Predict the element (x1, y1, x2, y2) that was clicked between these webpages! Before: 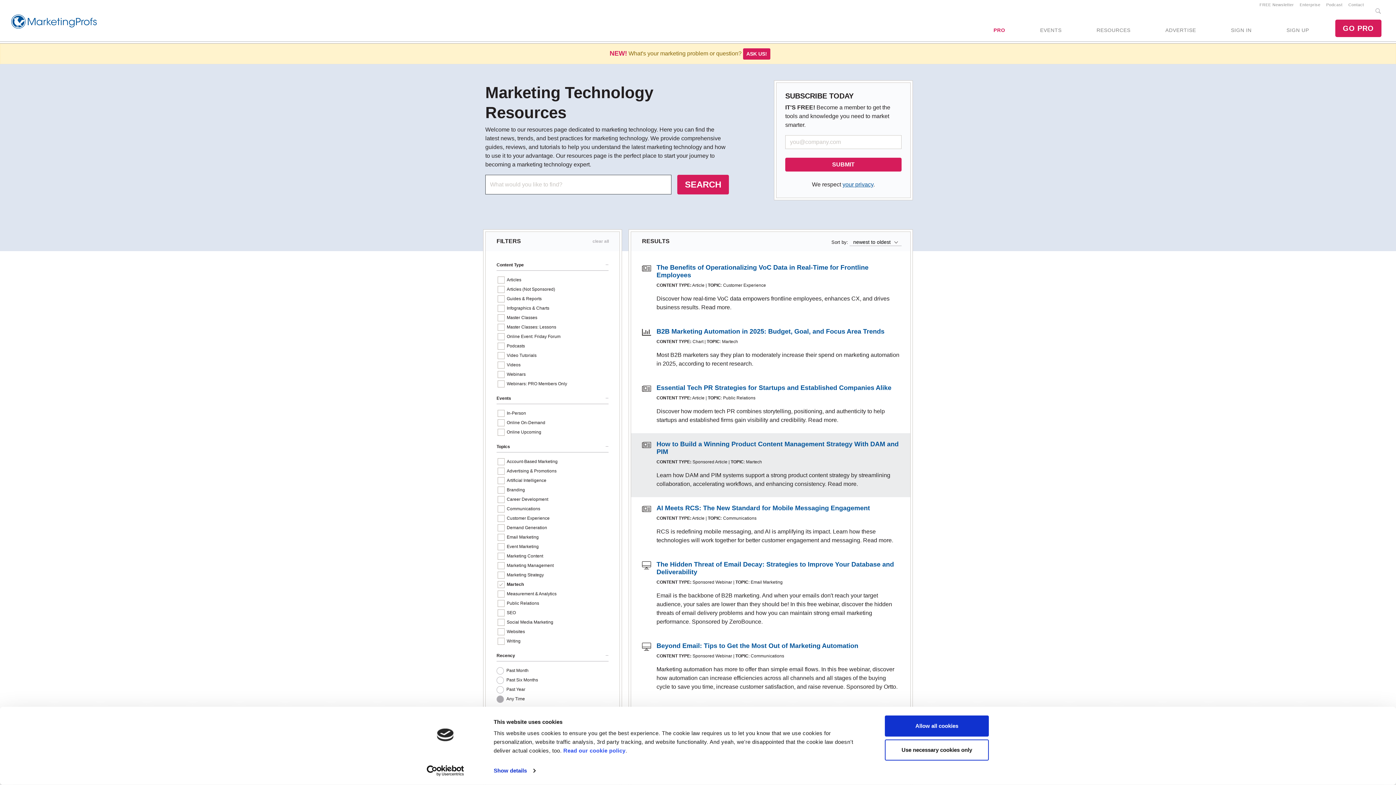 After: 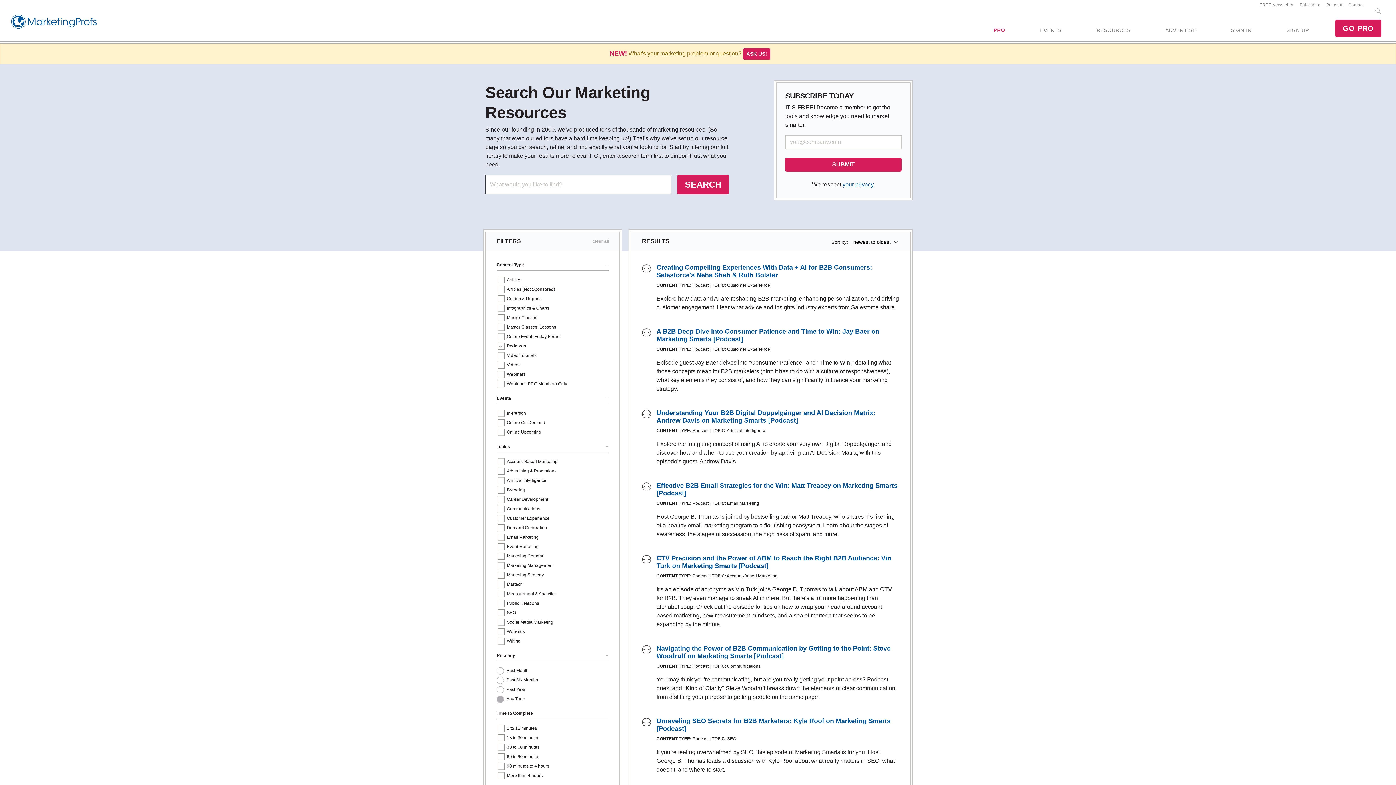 Action: label: Podcast bbox: (1323, 2, 1345, 6)